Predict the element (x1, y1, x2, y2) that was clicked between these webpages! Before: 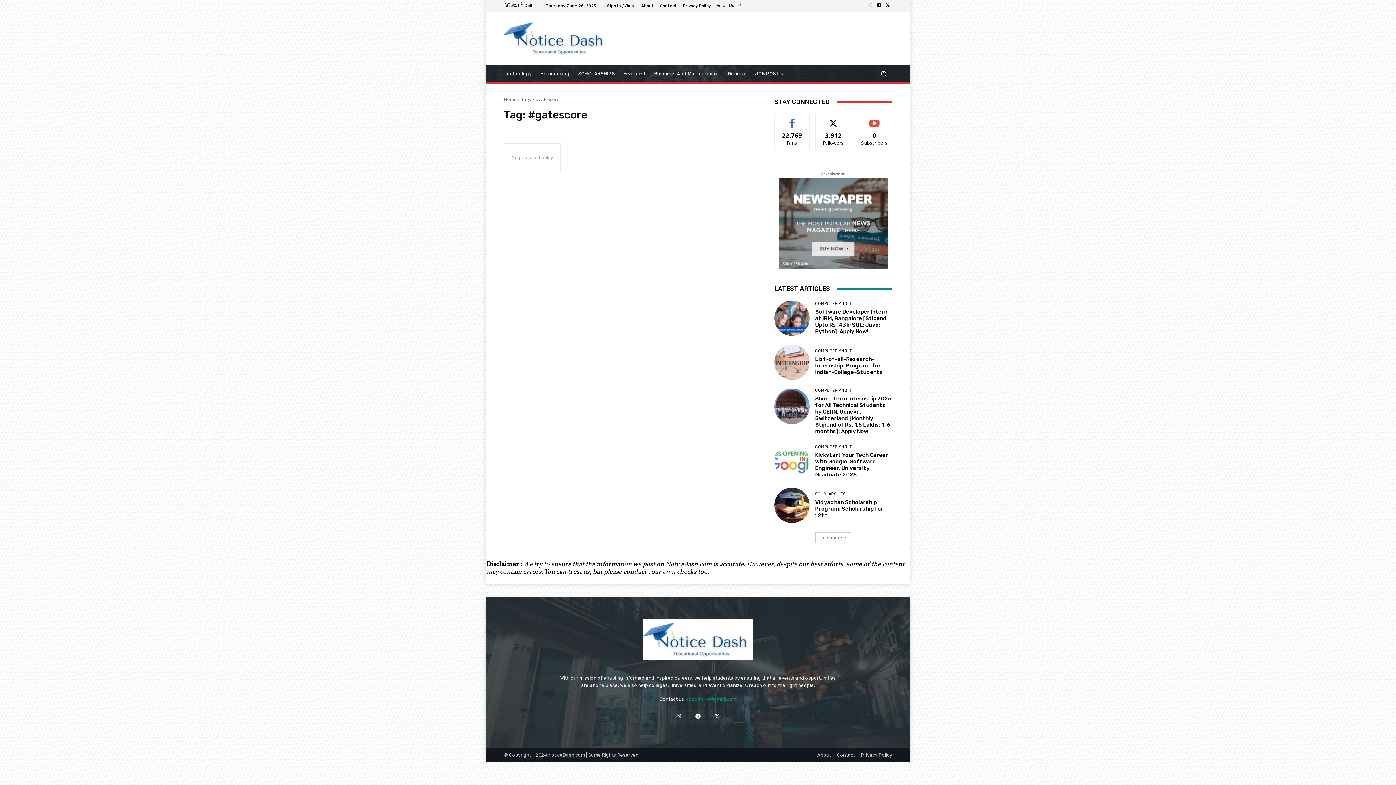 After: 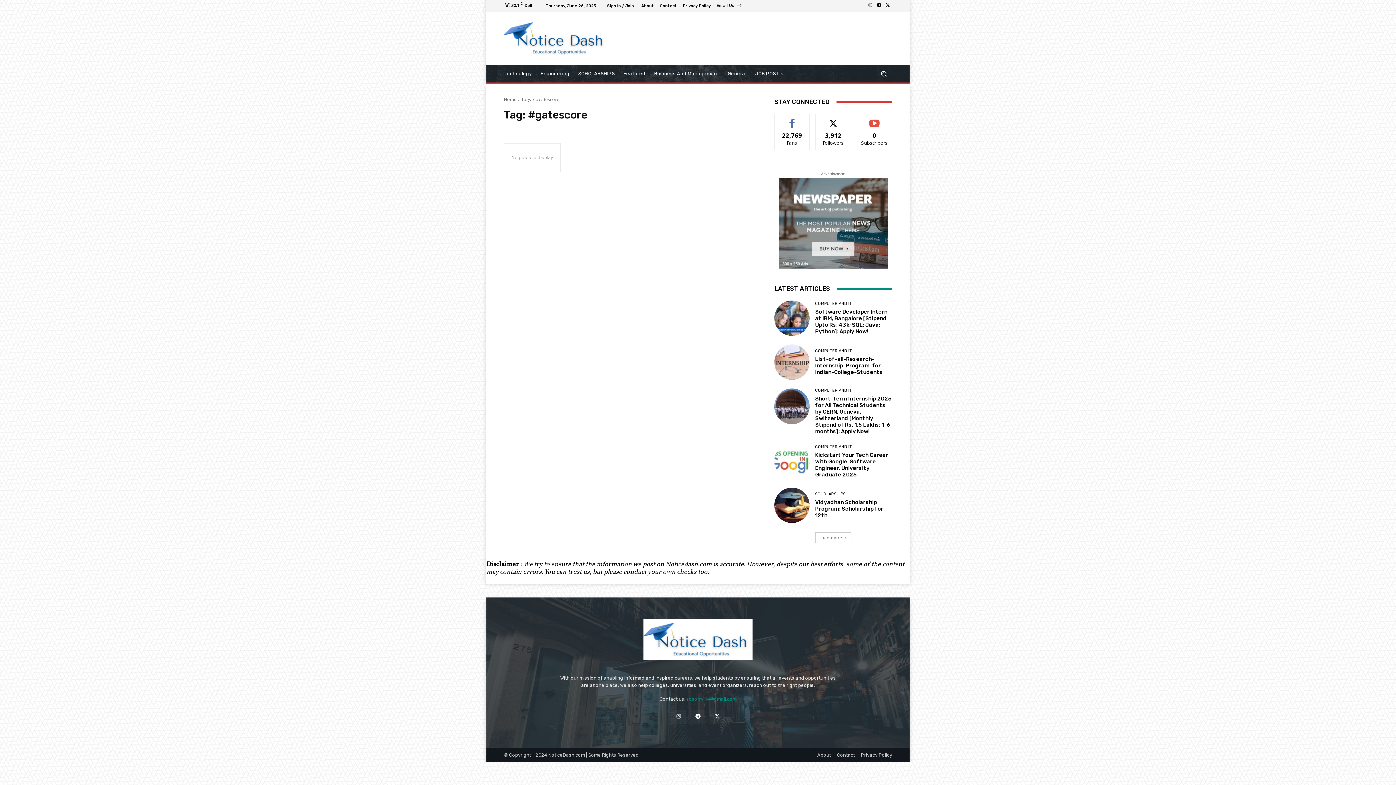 Action: bbox: (671, 710, 685, 724)